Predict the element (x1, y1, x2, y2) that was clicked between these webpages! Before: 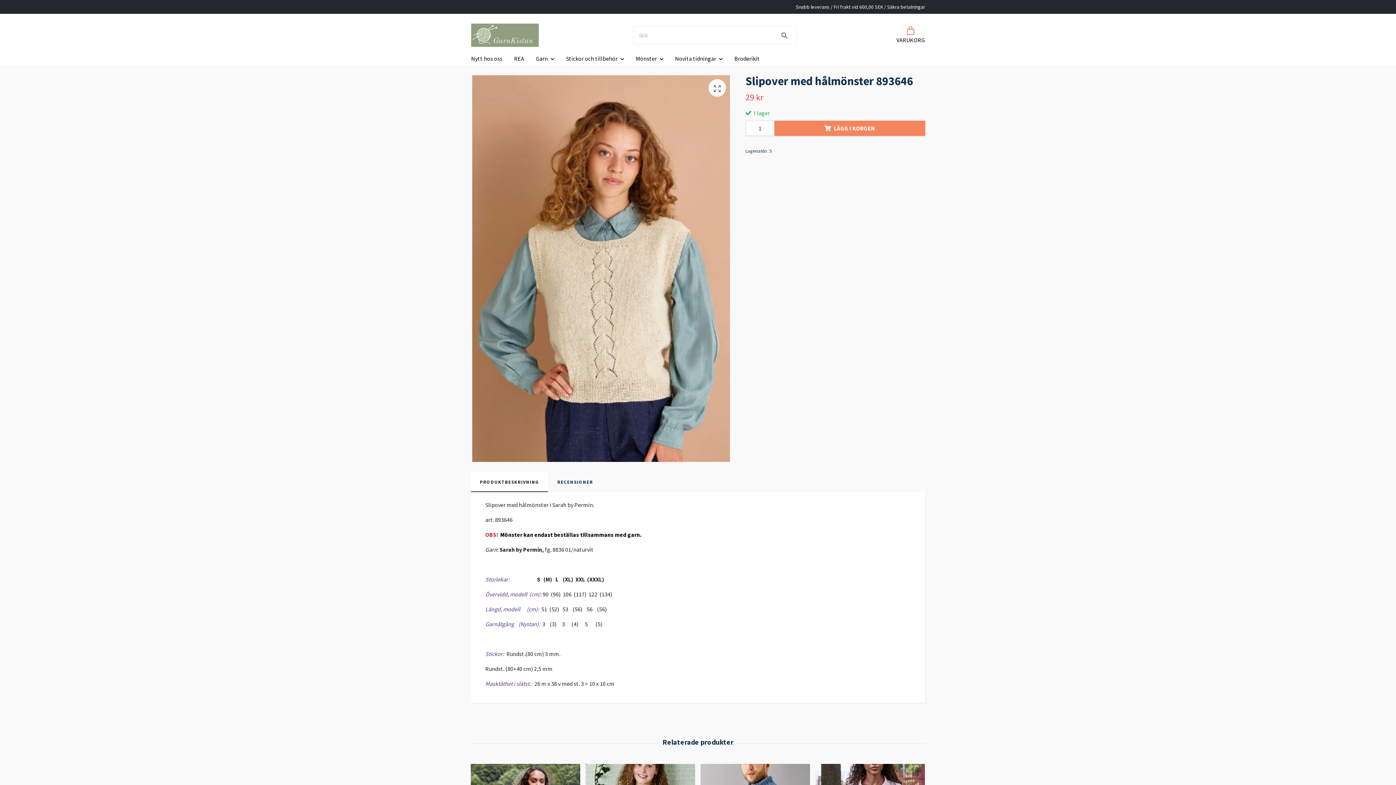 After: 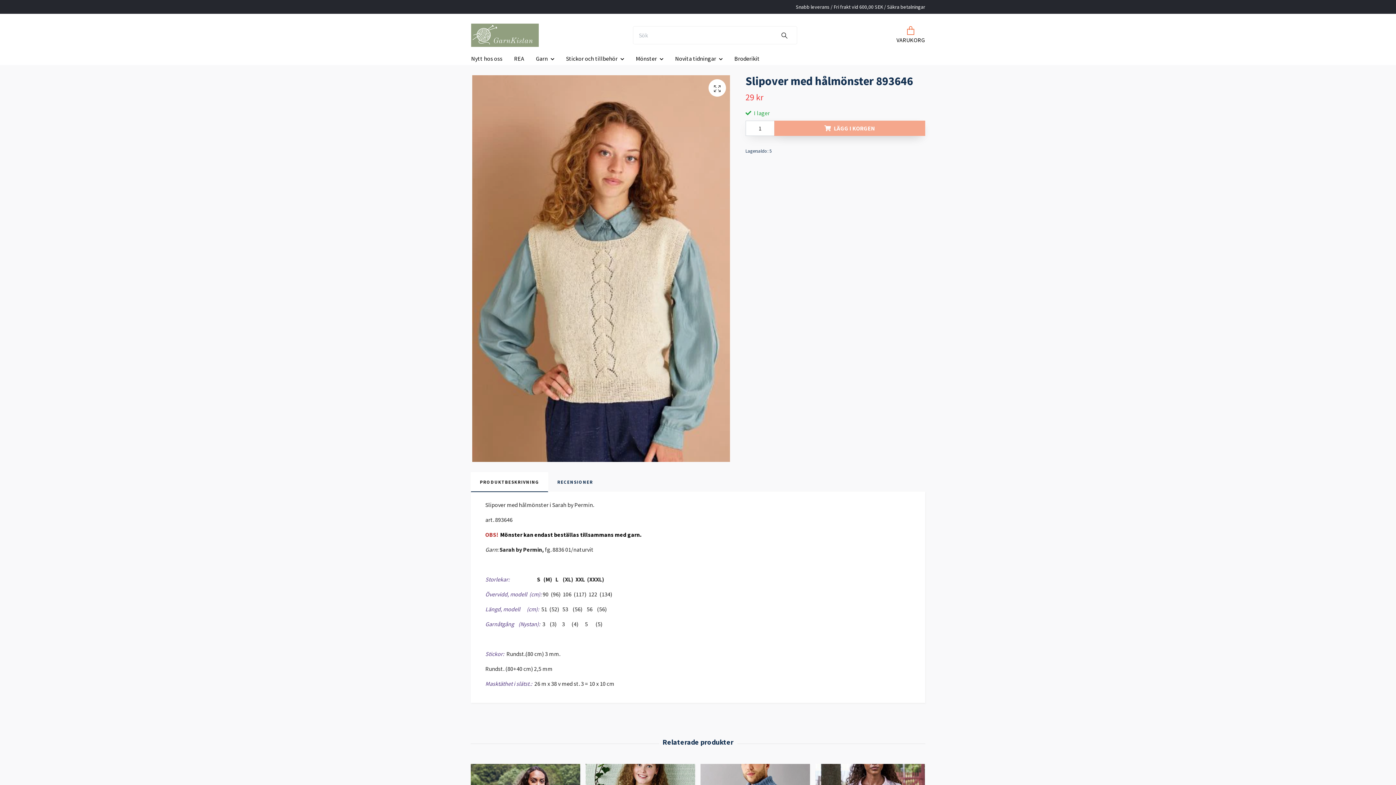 Action: label: LÄGG I KORGEN bbox: (774, 120, 925, 136)